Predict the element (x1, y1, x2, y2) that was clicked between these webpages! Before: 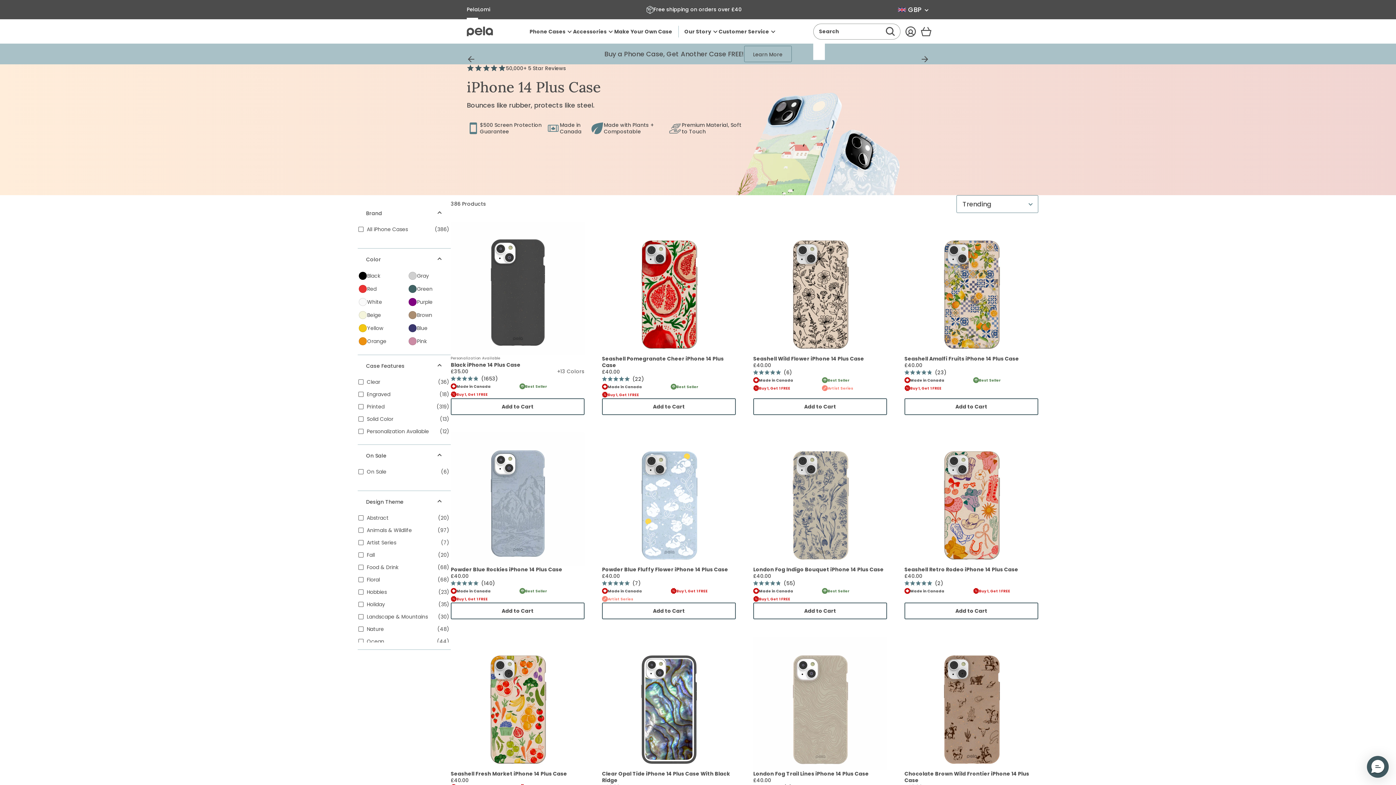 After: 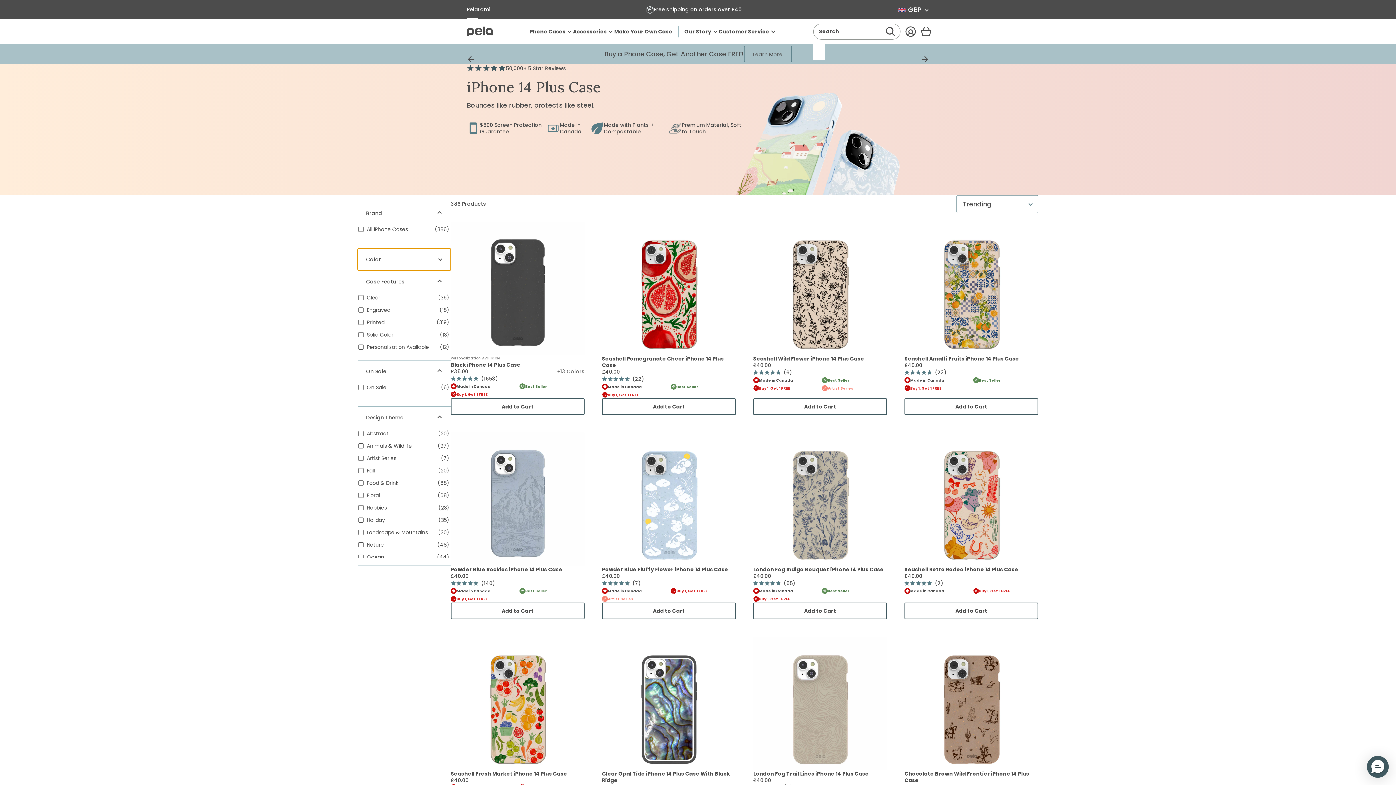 Action: label: Color bbox: (357, 248, 450, 270)